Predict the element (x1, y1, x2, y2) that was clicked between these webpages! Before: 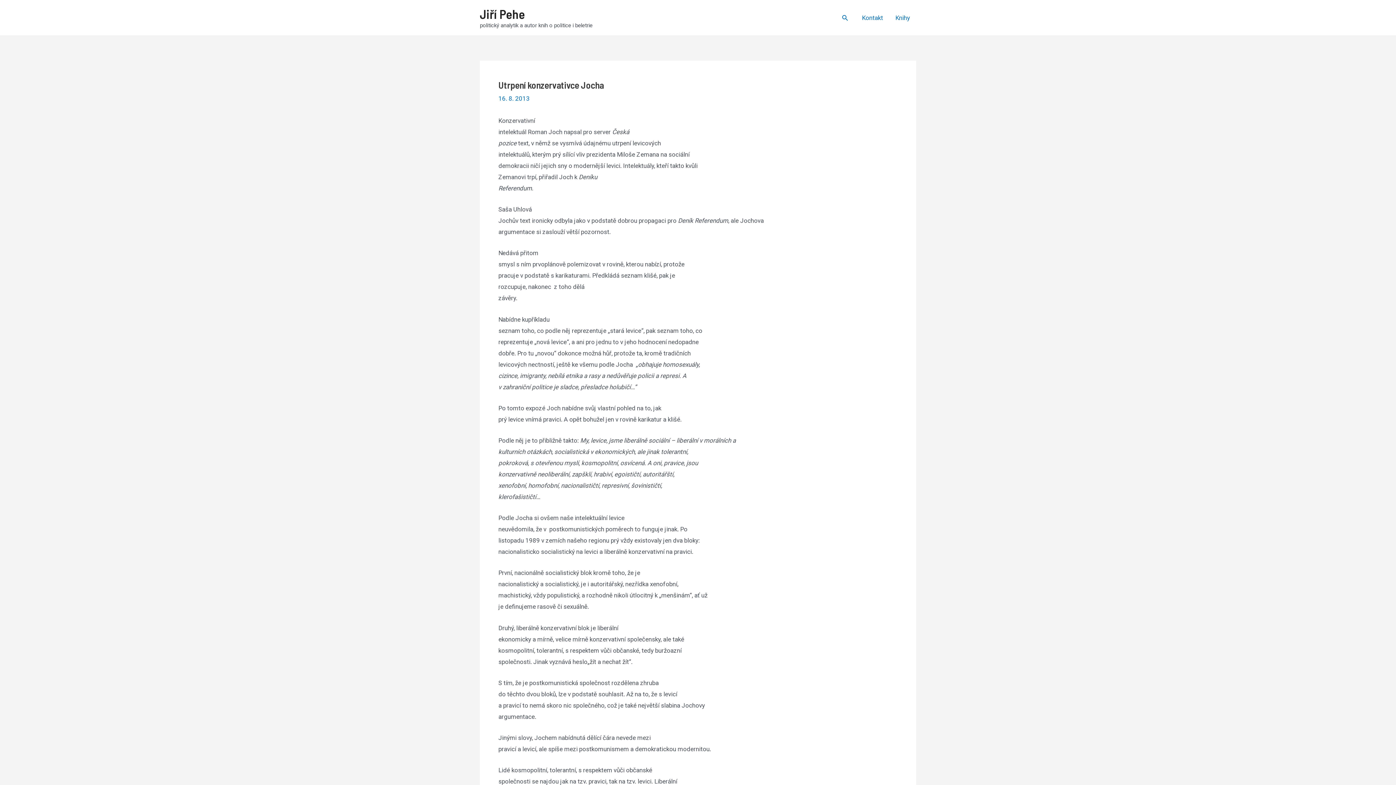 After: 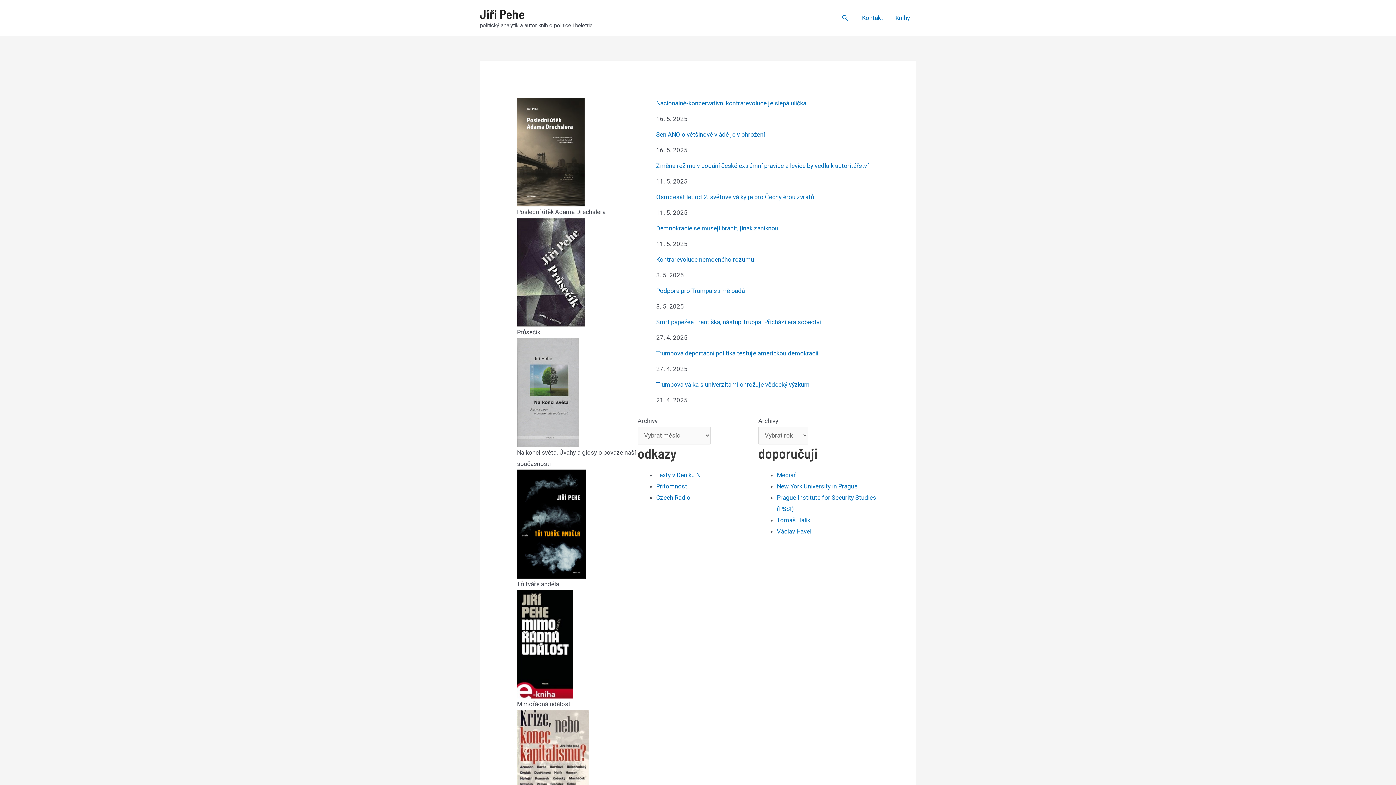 Action: bbox: (480, 6, 525, 21) label: Jiří Pehe